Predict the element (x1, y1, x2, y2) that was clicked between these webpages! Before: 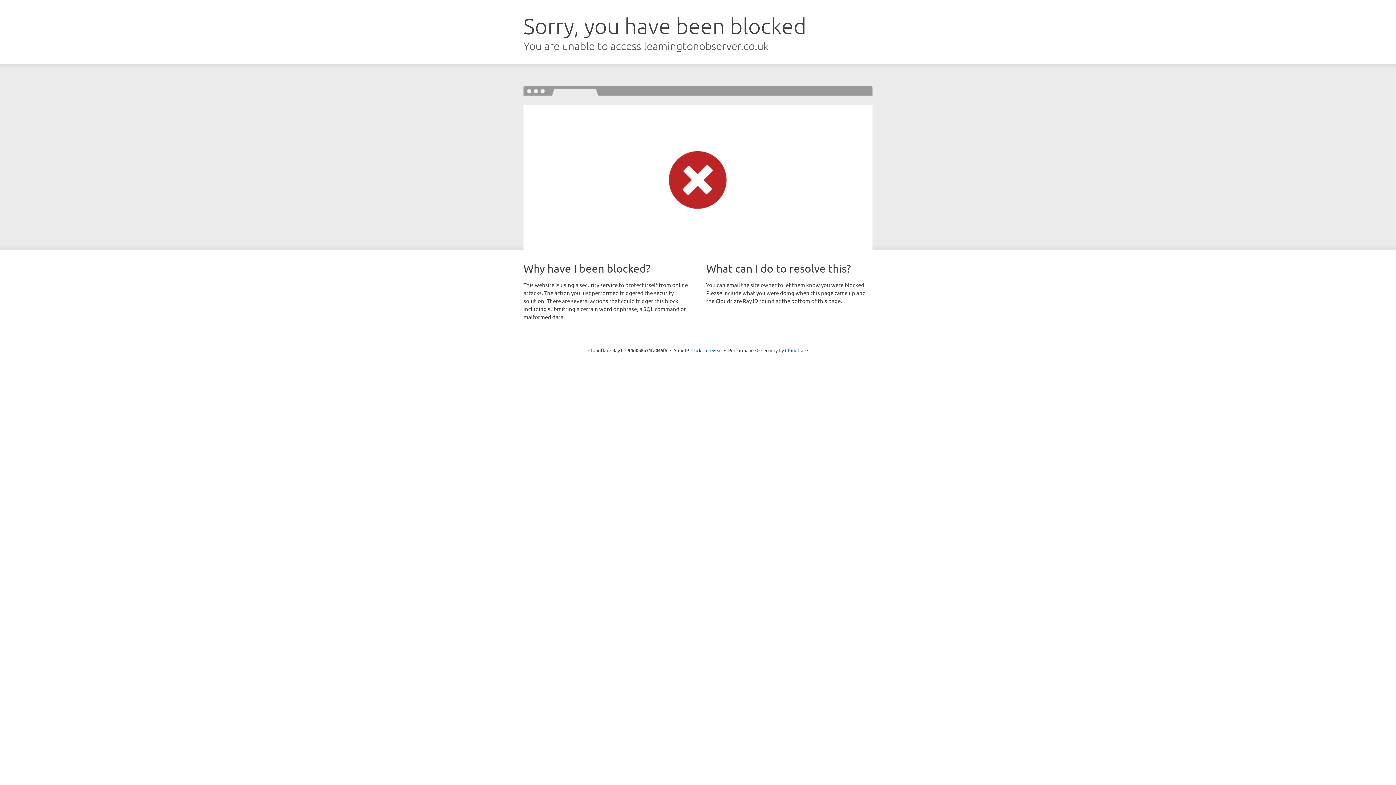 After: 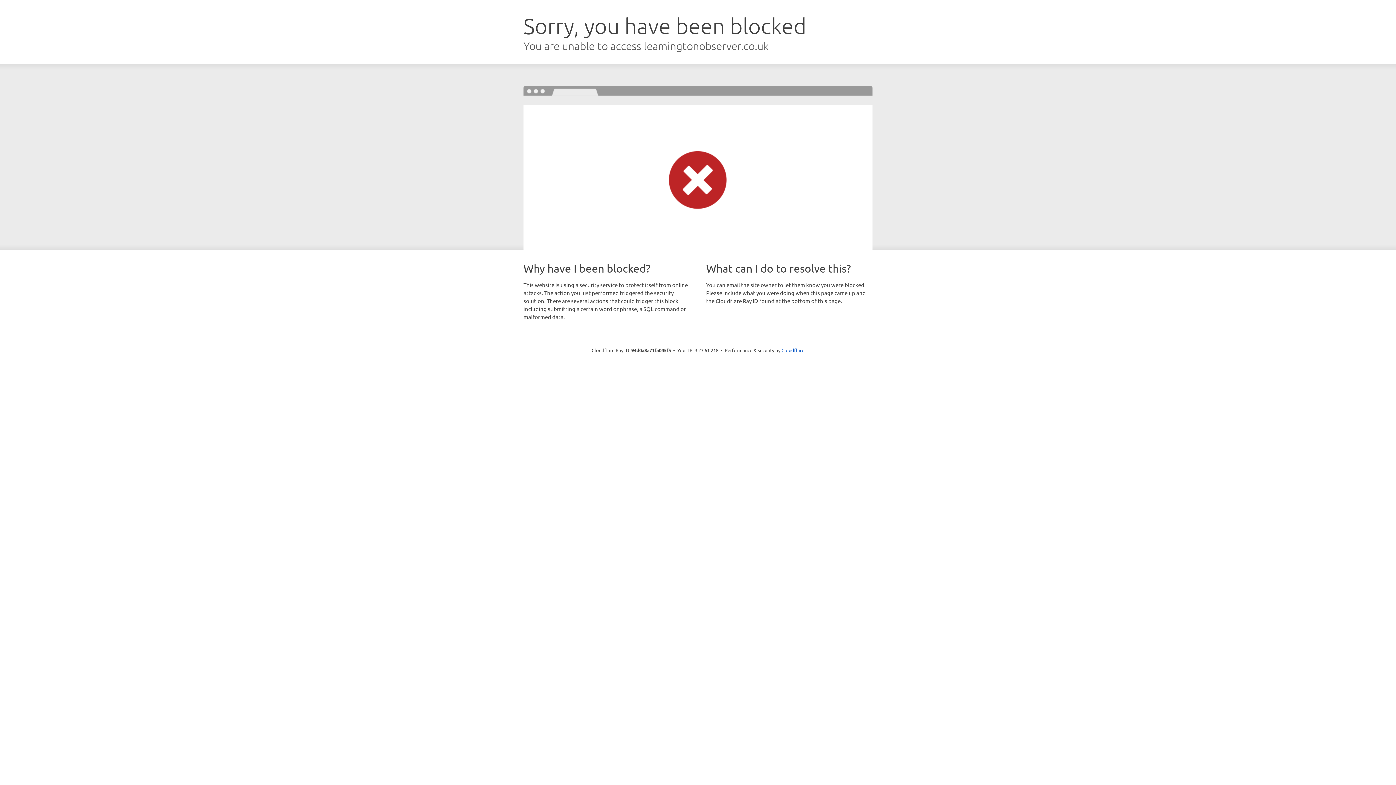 Action: bbox: (691, 346, 722, 353) label: Click to reveal